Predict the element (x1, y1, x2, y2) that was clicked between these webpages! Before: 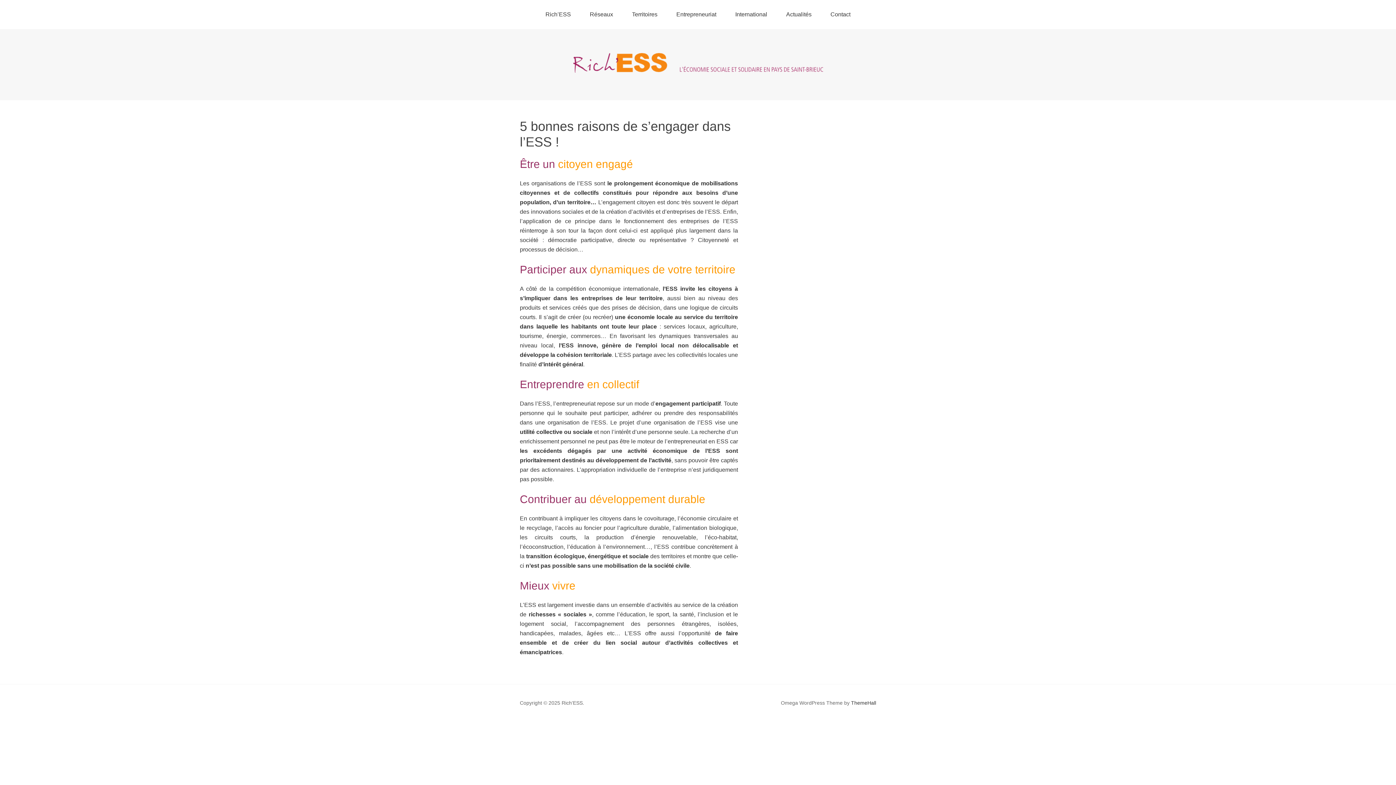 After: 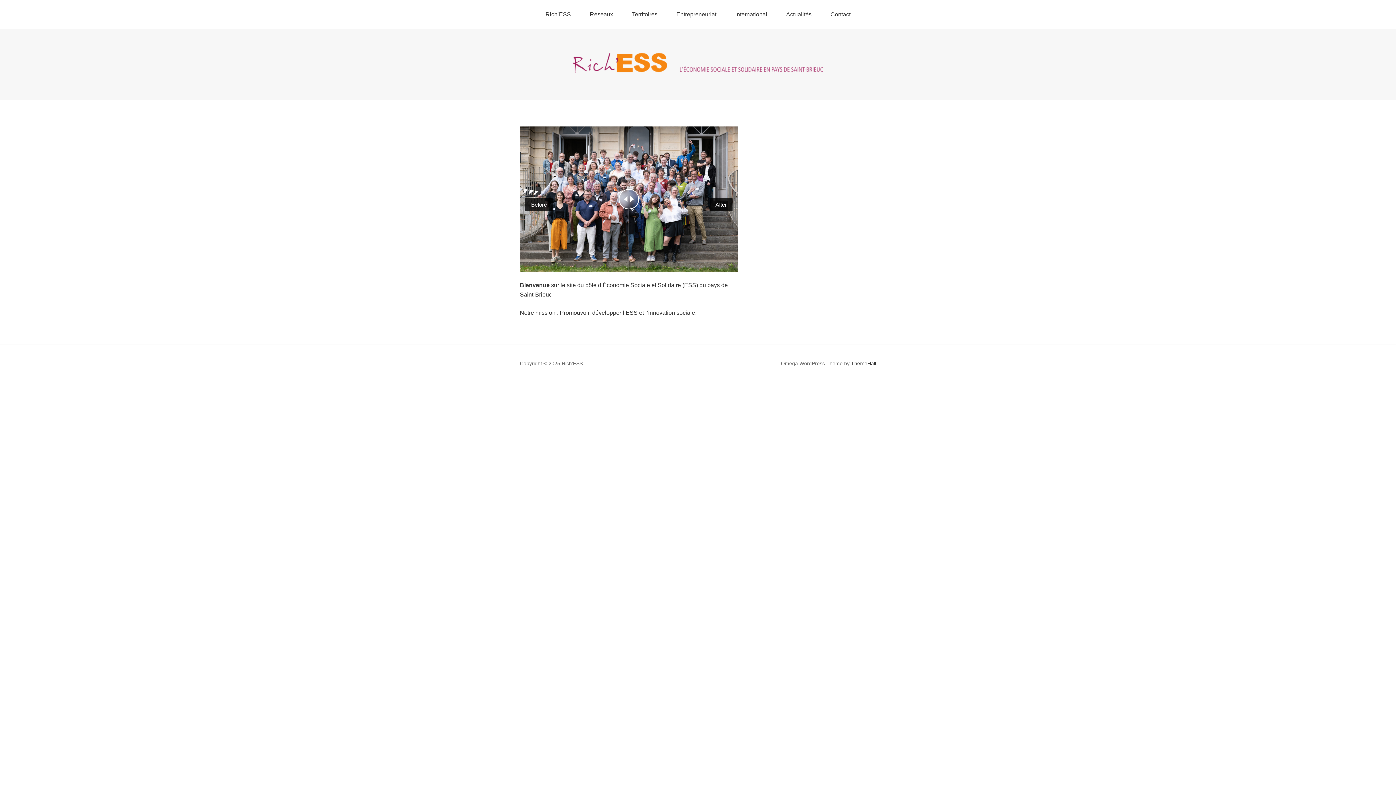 Action: bbox: (573, 52, 823, 70)